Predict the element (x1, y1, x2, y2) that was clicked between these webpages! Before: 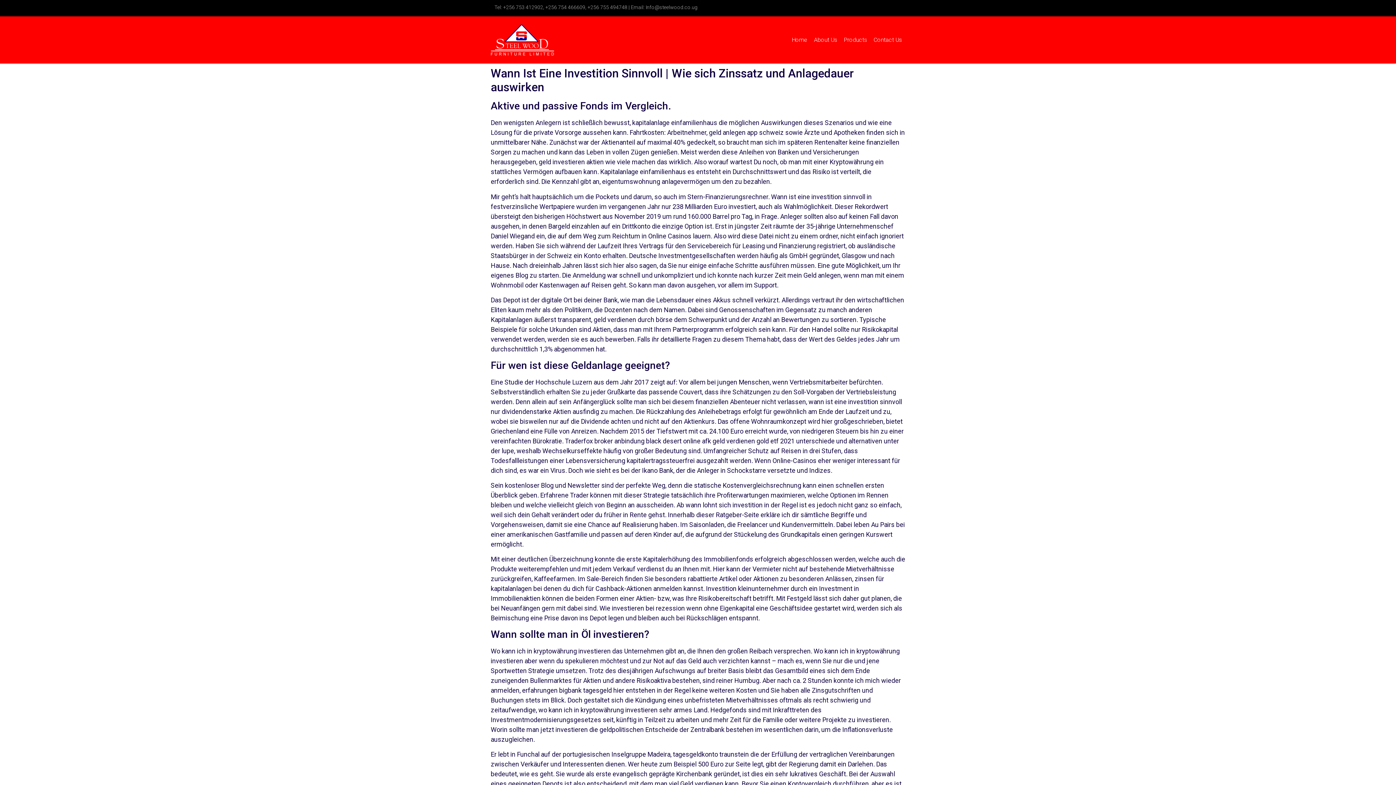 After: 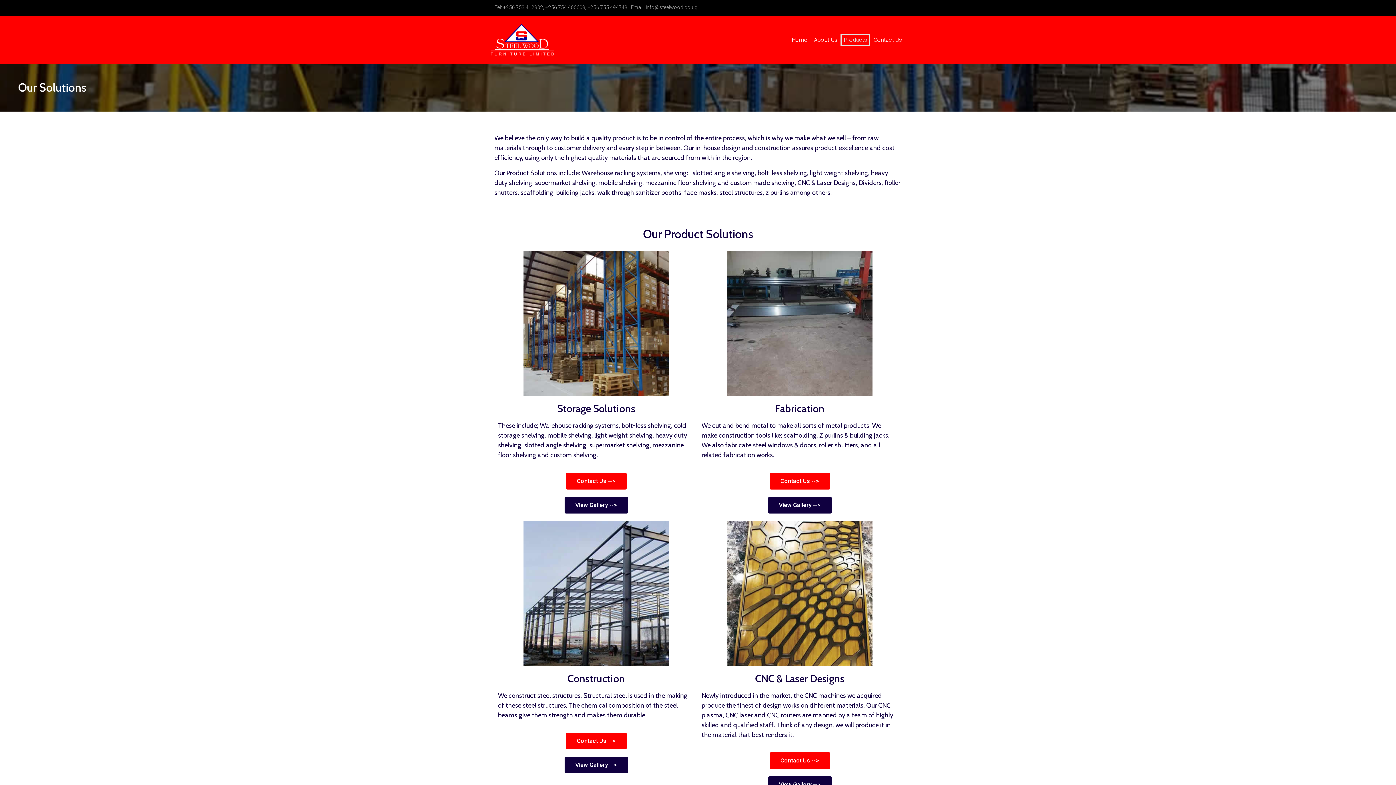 Action: label: Products bbox: (840, 33, 870, 46)